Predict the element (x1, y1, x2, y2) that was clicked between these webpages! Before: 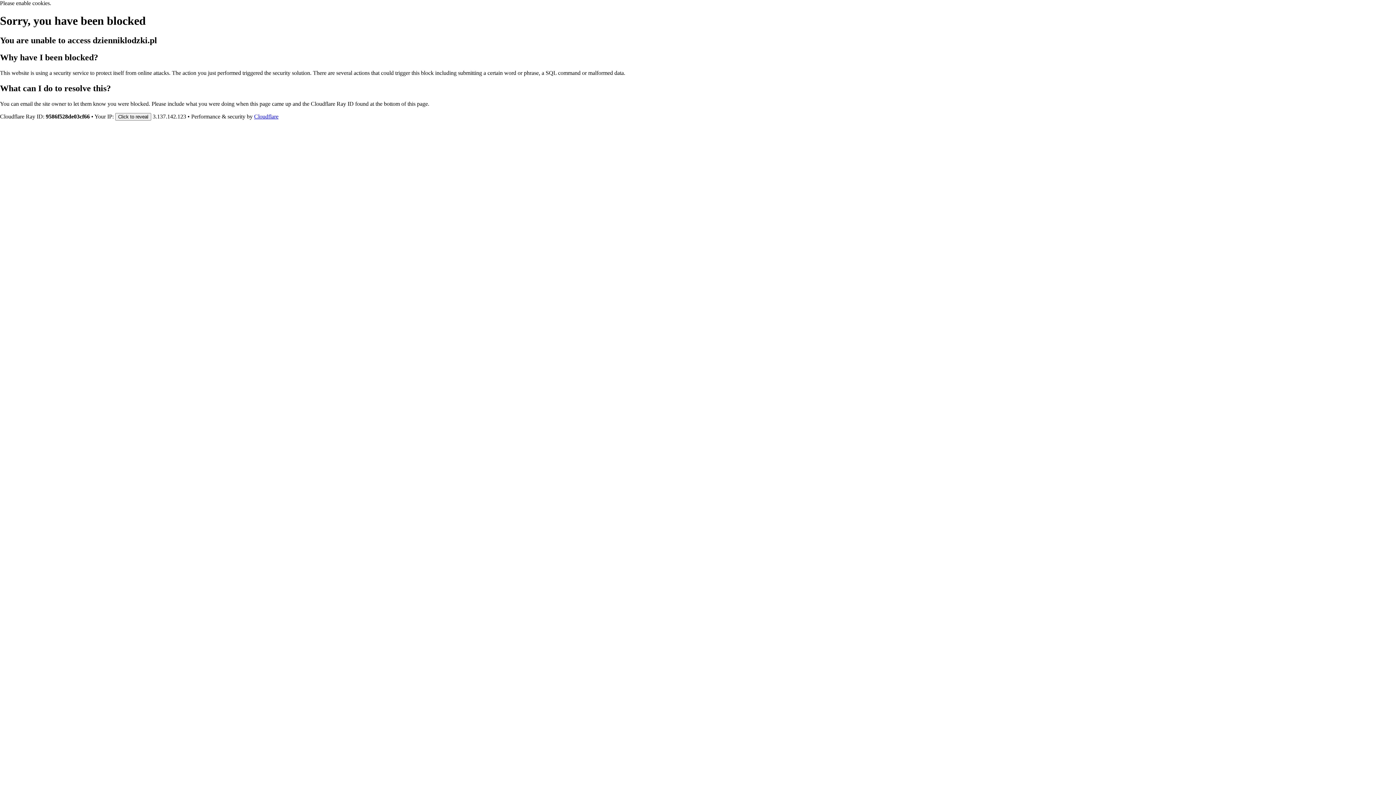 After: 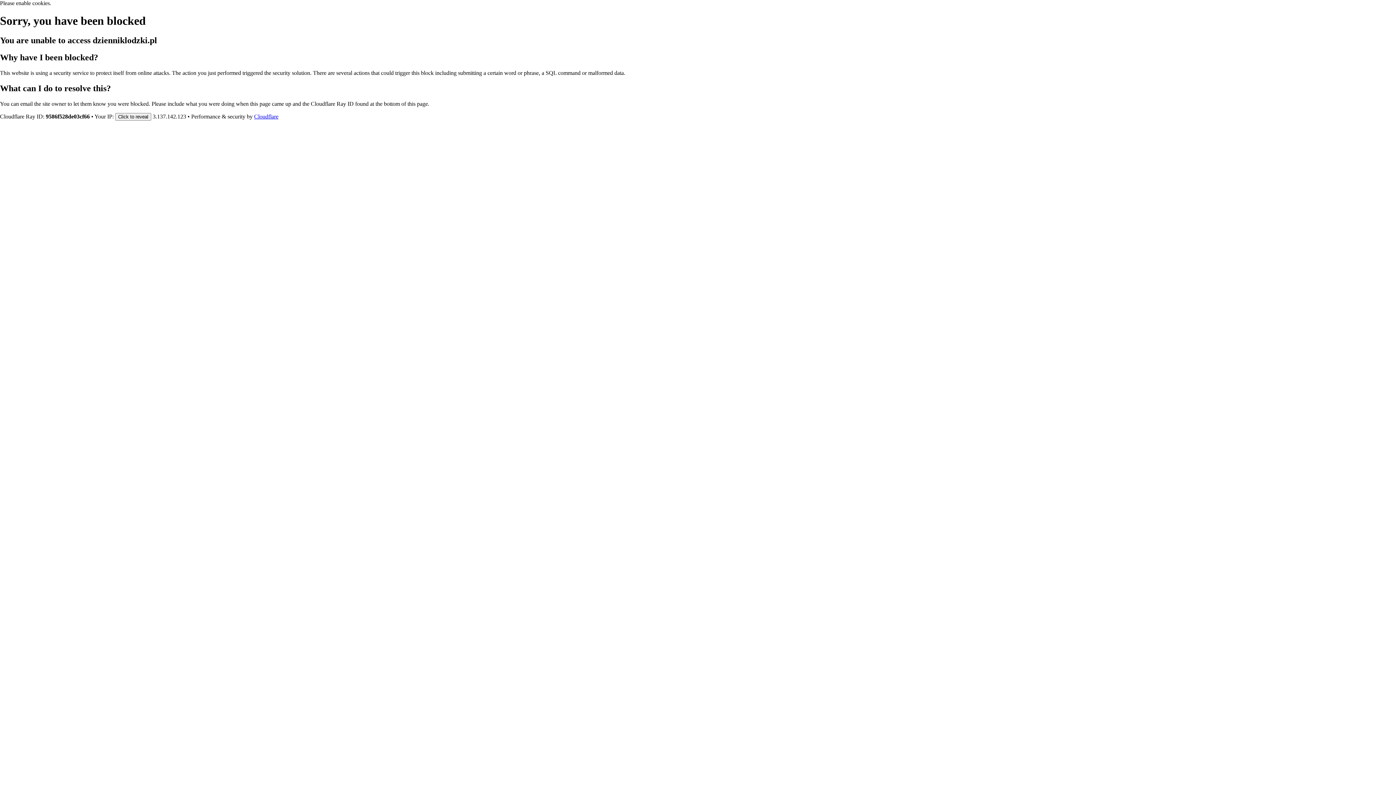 Action: label: Cloudflare bbox: (254, 113, 278, 119)